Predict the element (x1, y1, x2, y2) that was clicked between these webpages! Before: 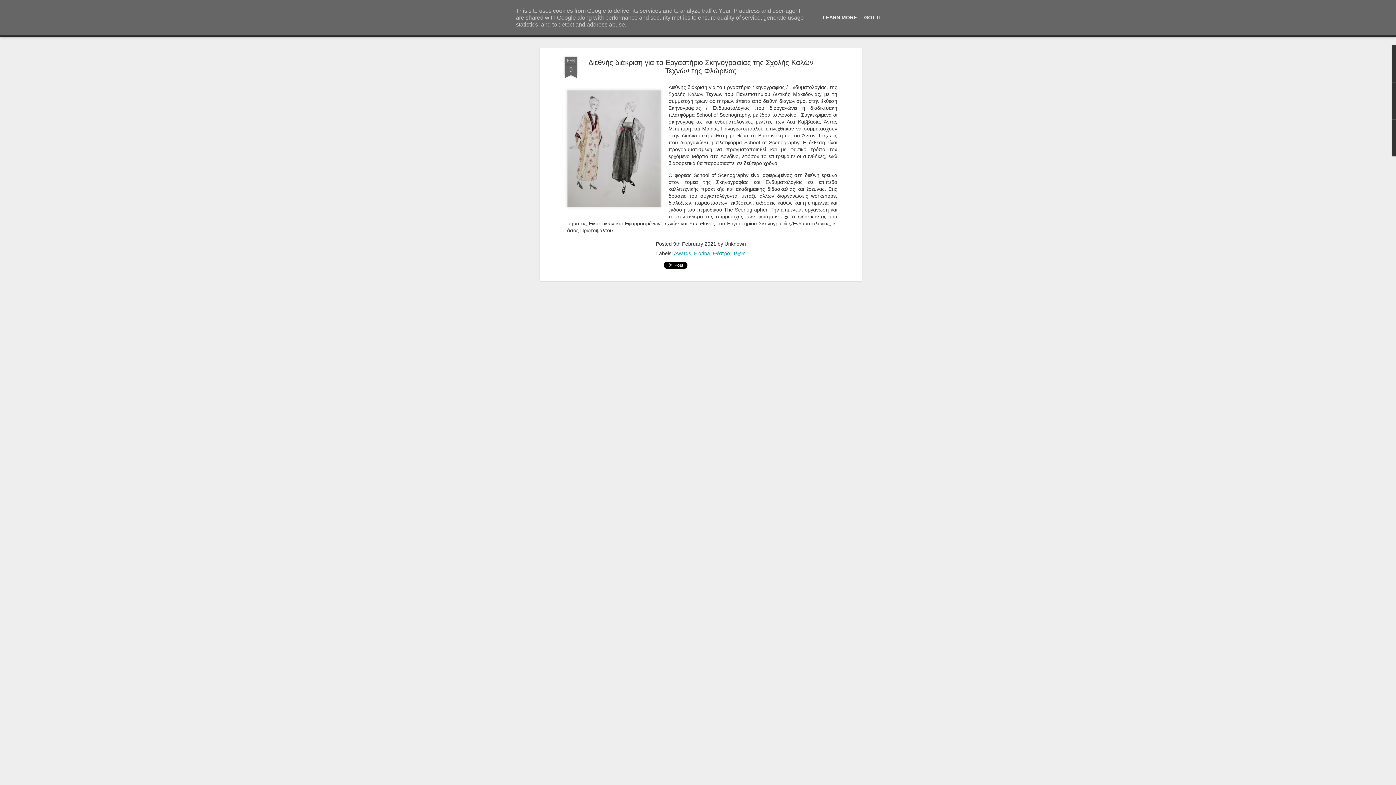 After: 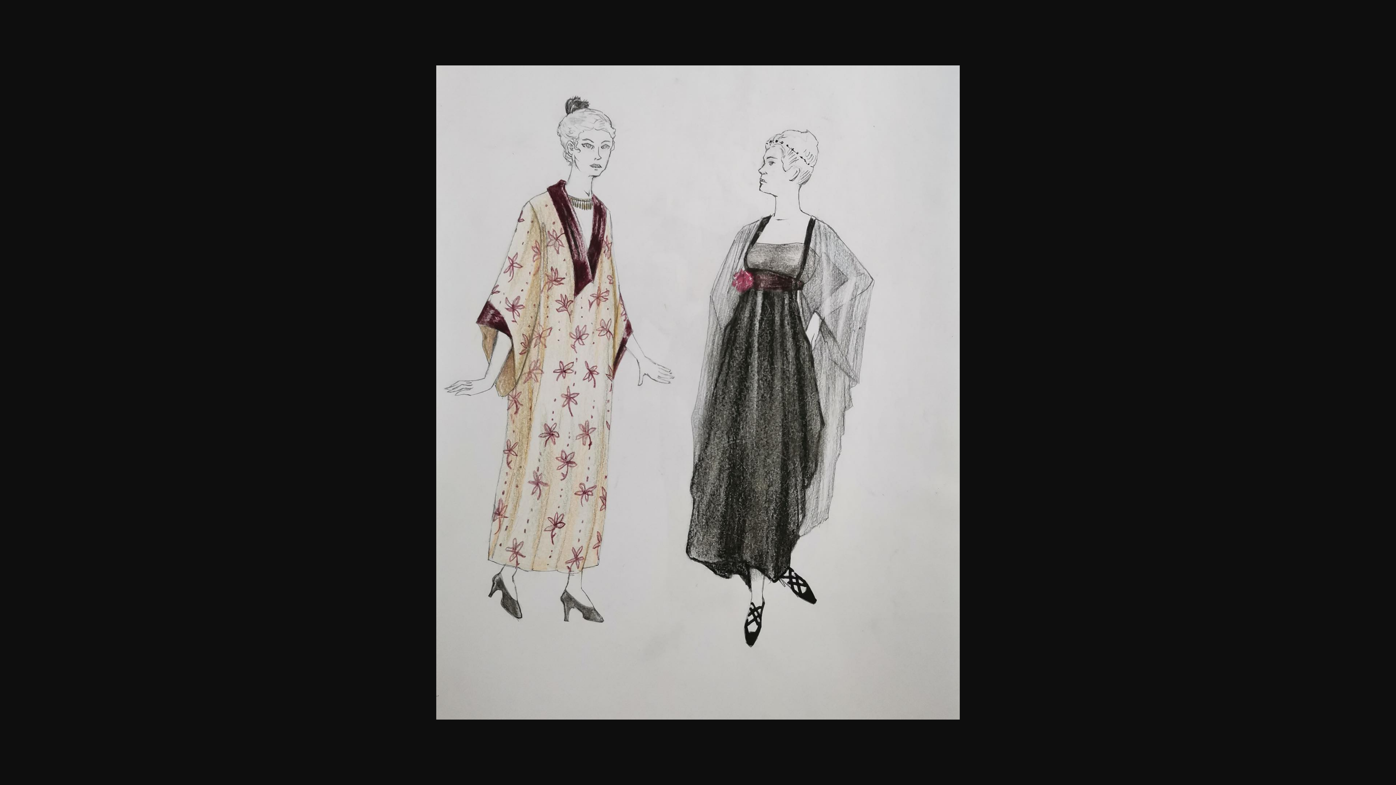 Action: bbox: (564, 84, 663, 215)